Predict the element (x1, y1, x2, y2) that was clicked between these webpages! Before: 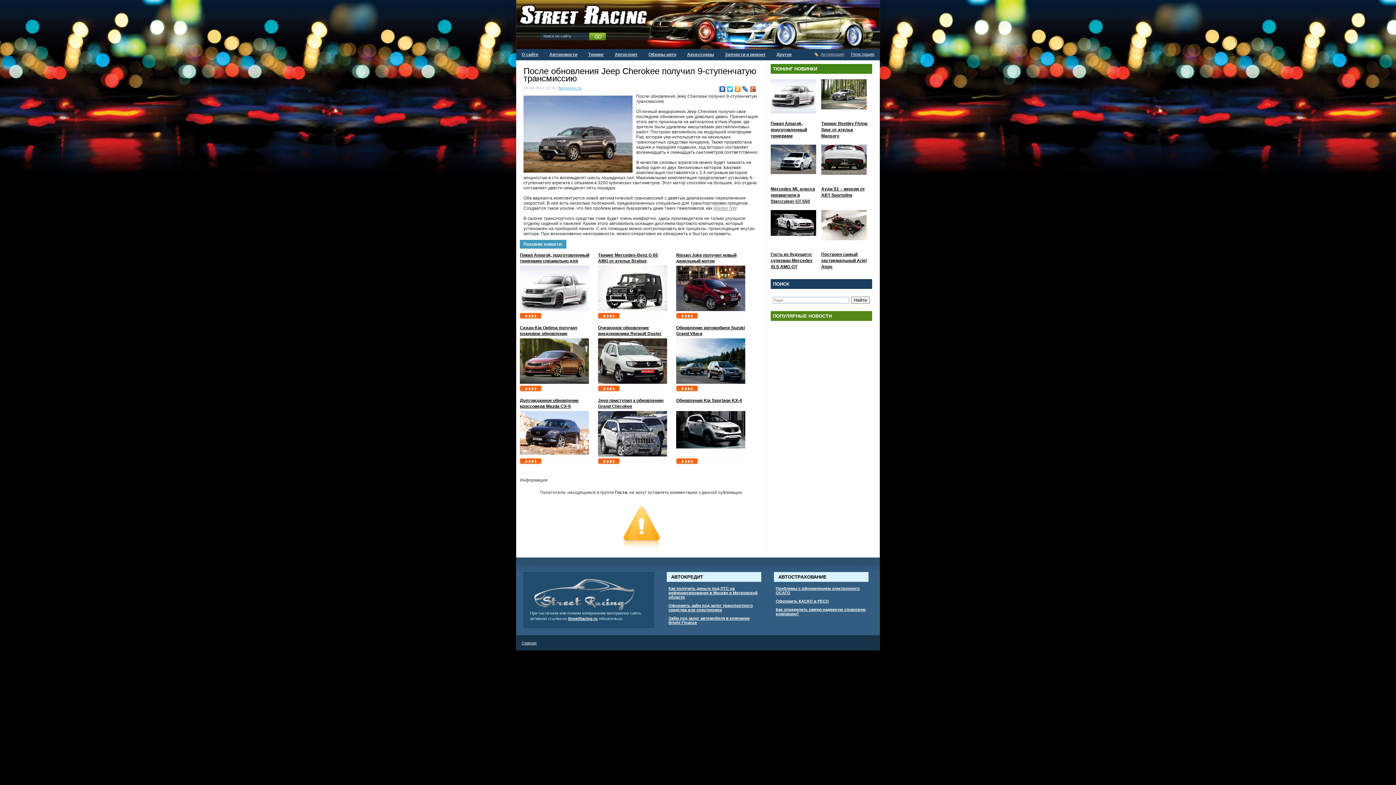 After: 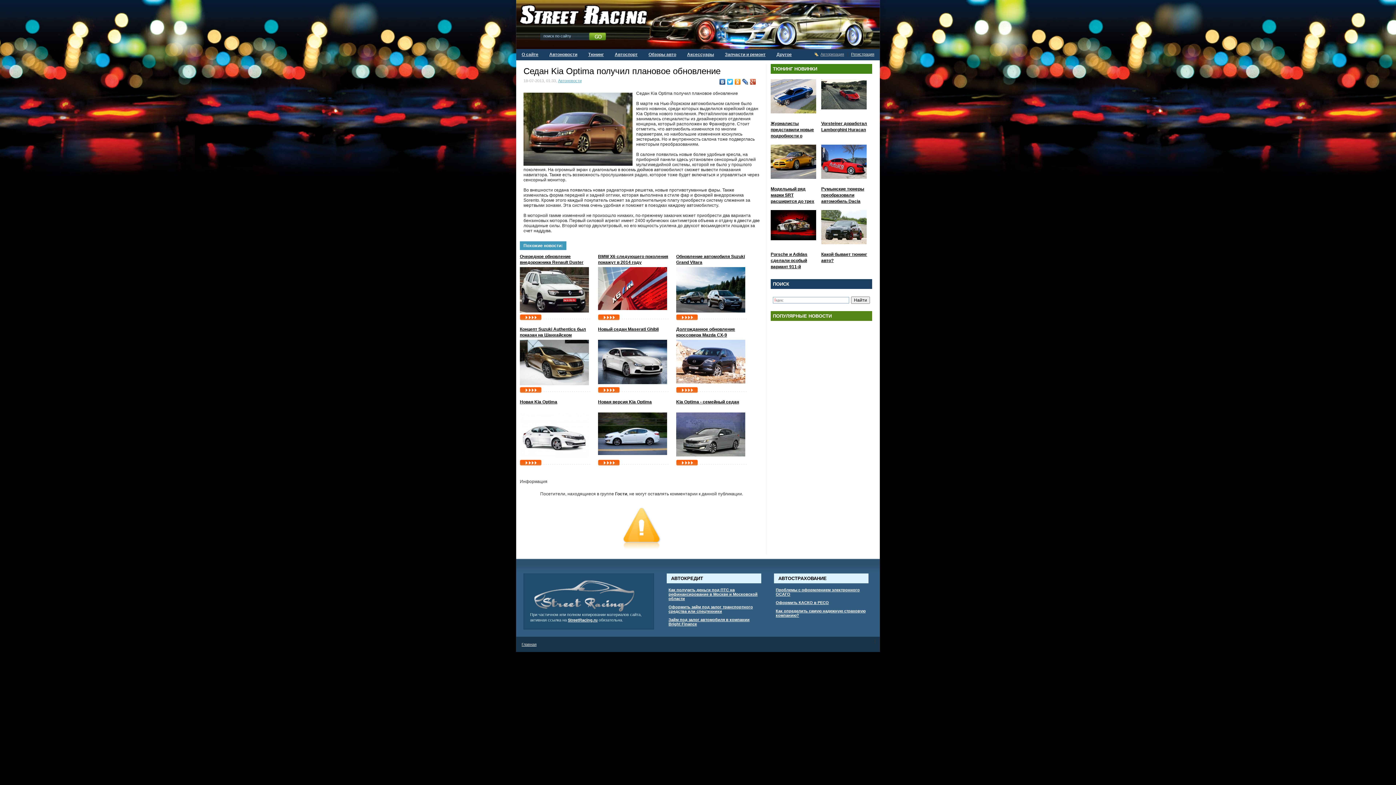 Action: bbox: (520, 381, 589, 385)